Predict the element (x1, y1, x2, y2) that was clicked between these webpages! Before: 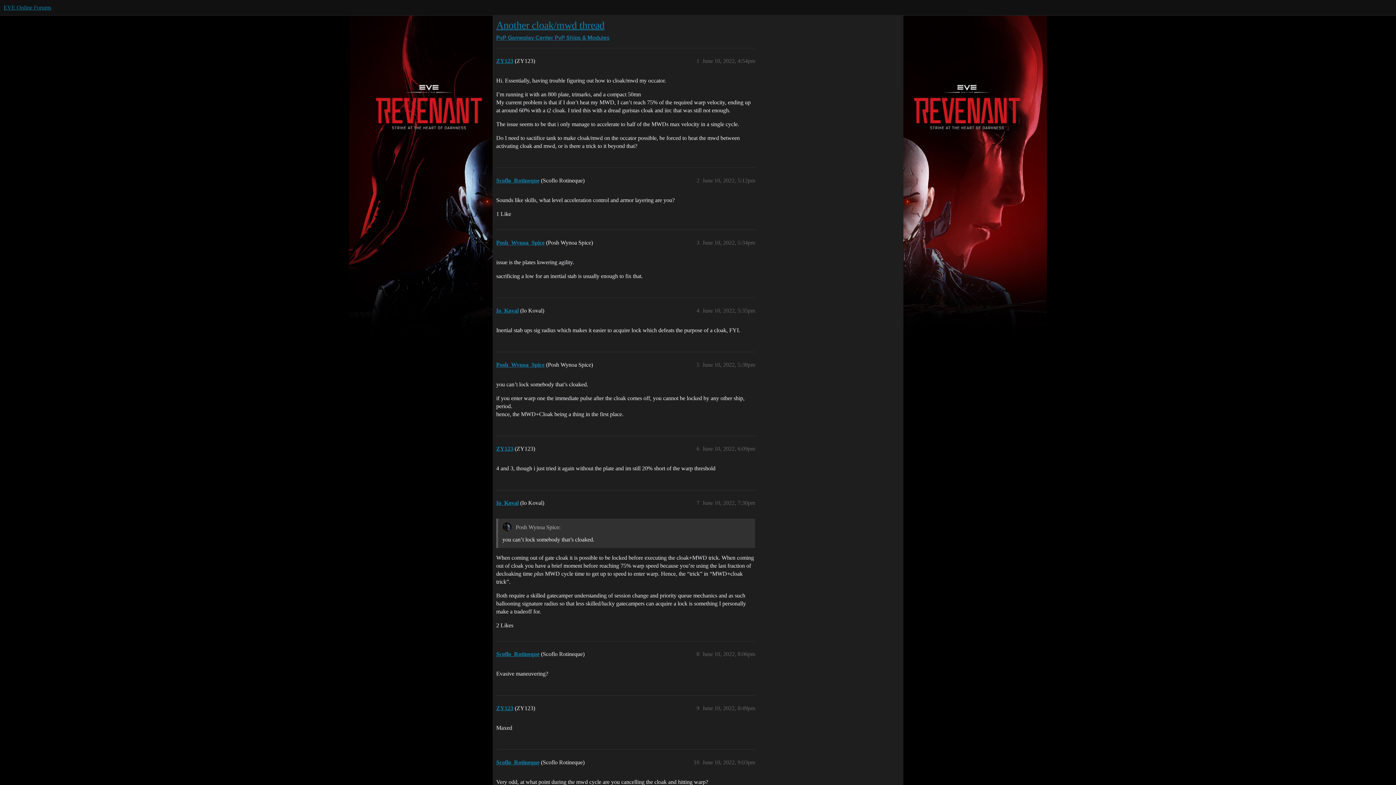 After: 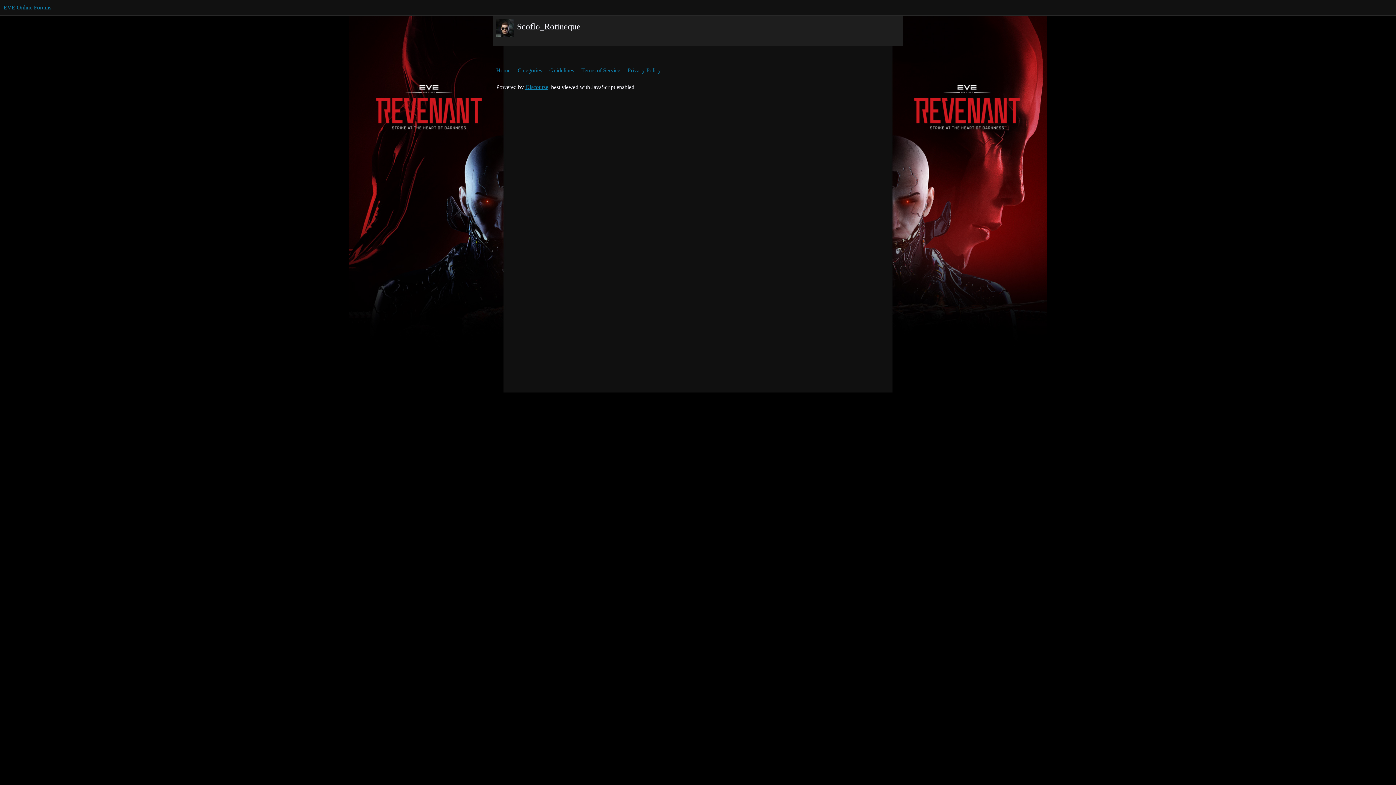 Action: bbox: (496, 651, 539, 657) label: Scoflo_Rotineque